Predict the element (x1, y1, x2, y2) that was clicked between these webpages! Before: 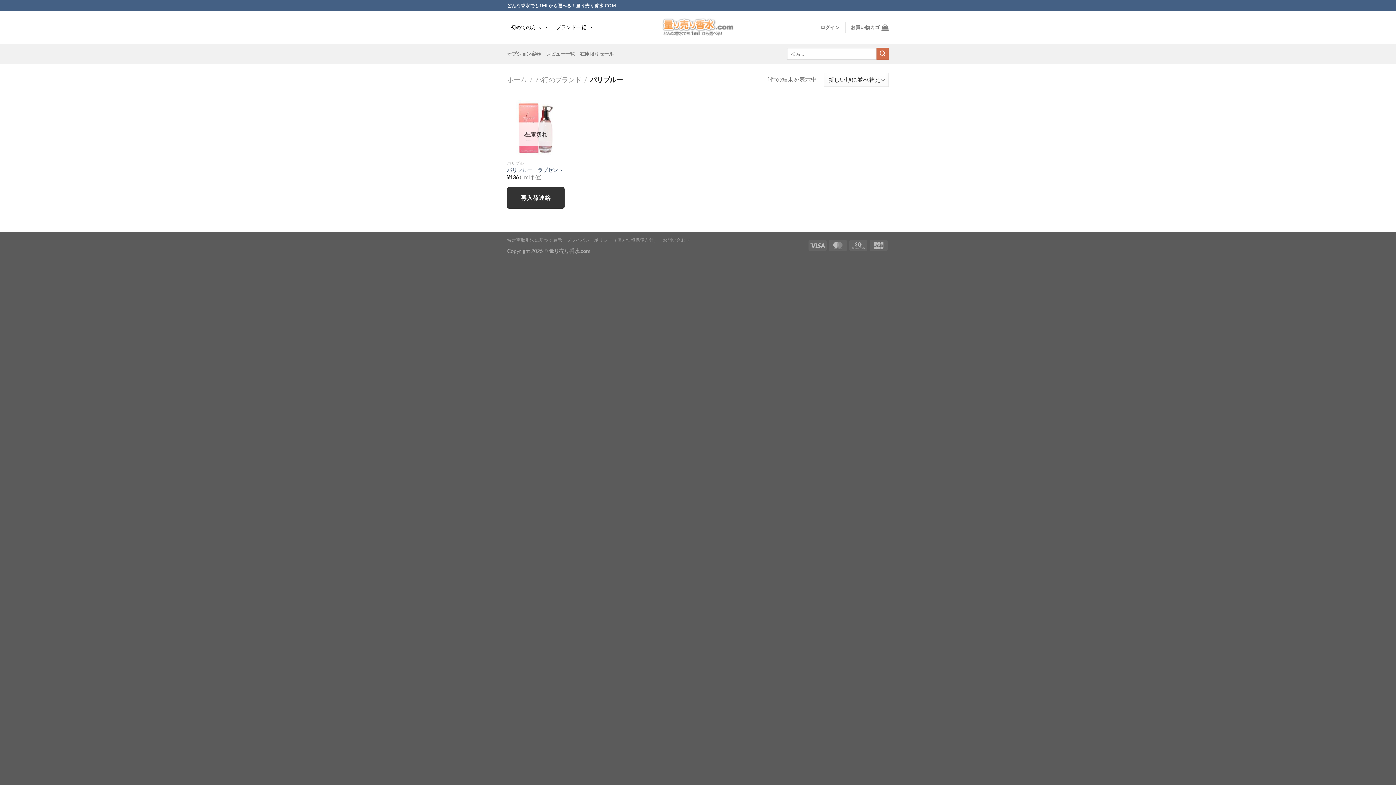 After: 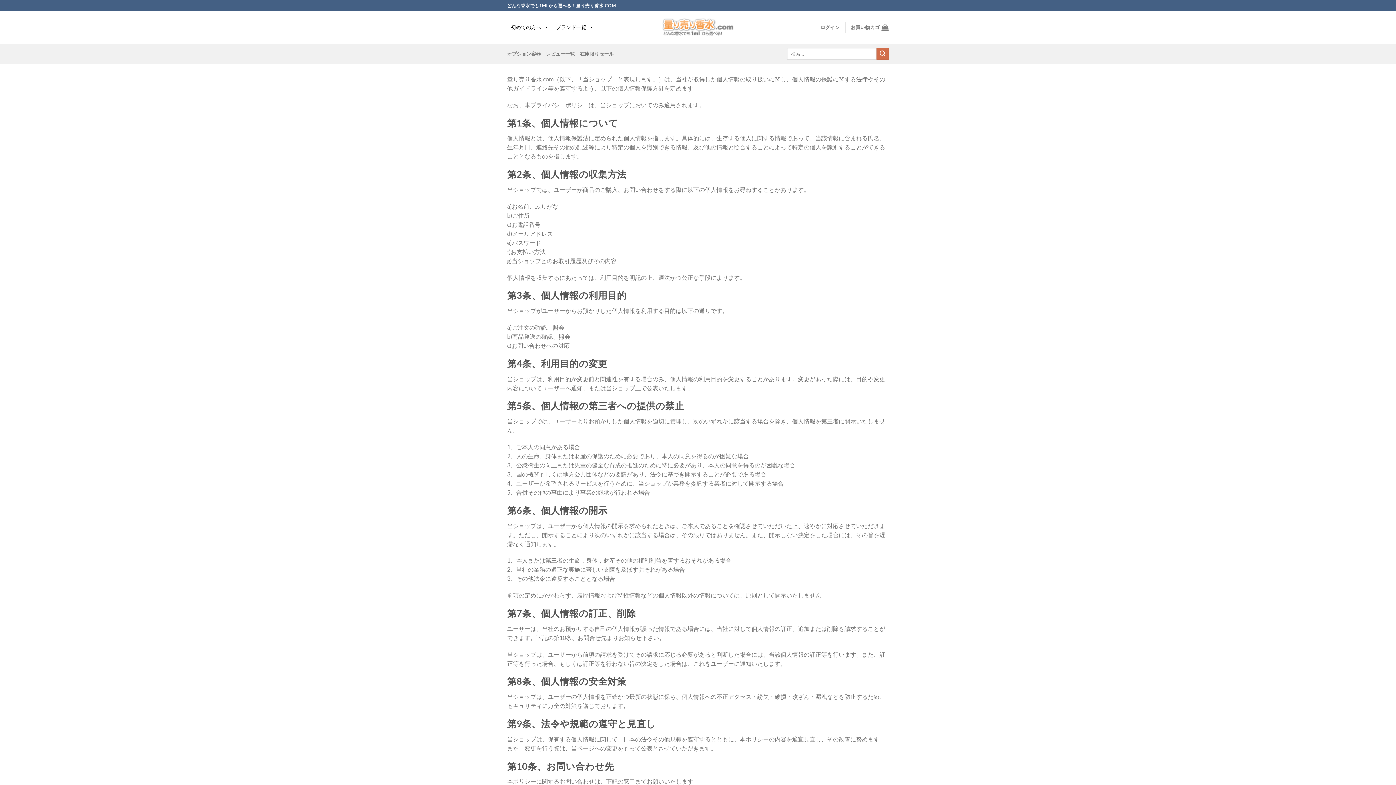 Action: bbox: (566, 237, 658, 242) label: プライバシーポリシー（個人情報保護方針）